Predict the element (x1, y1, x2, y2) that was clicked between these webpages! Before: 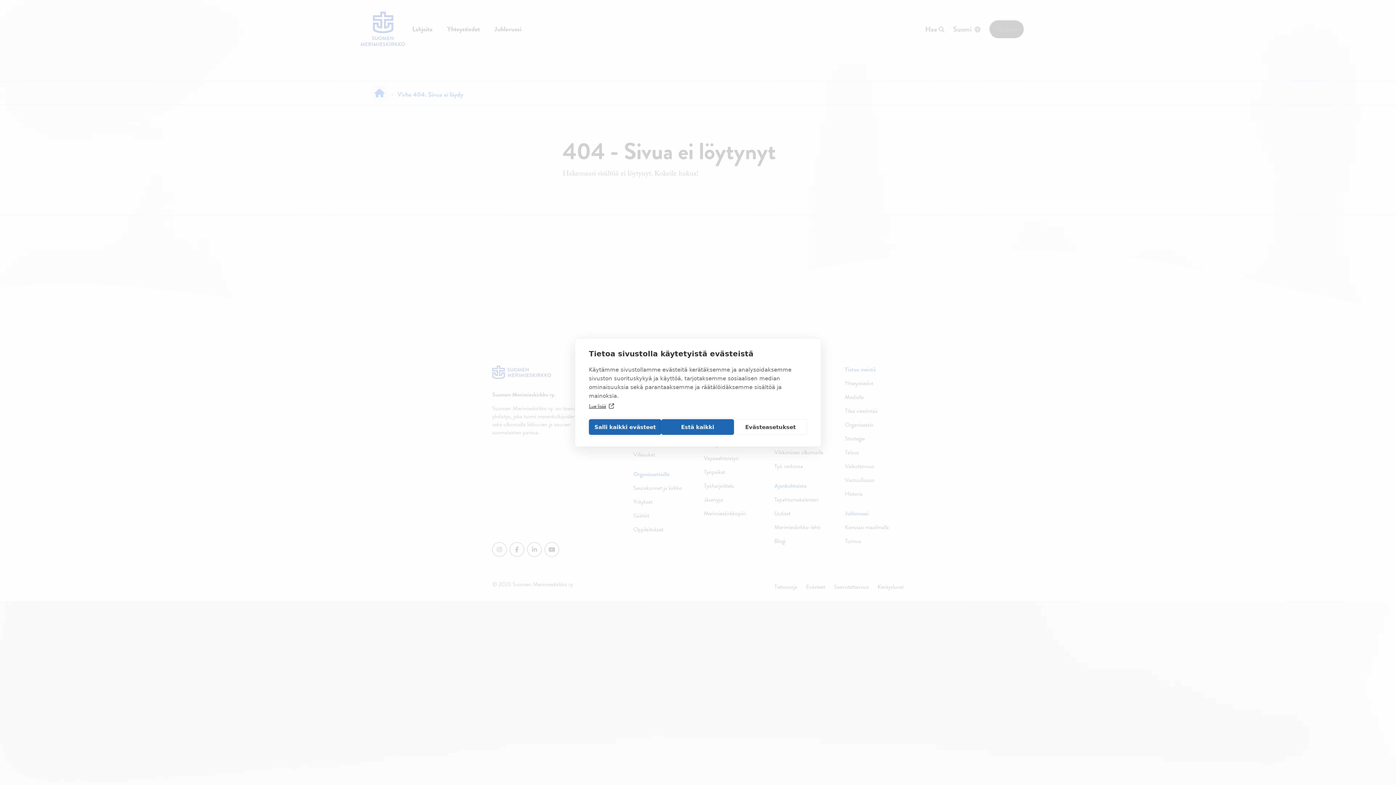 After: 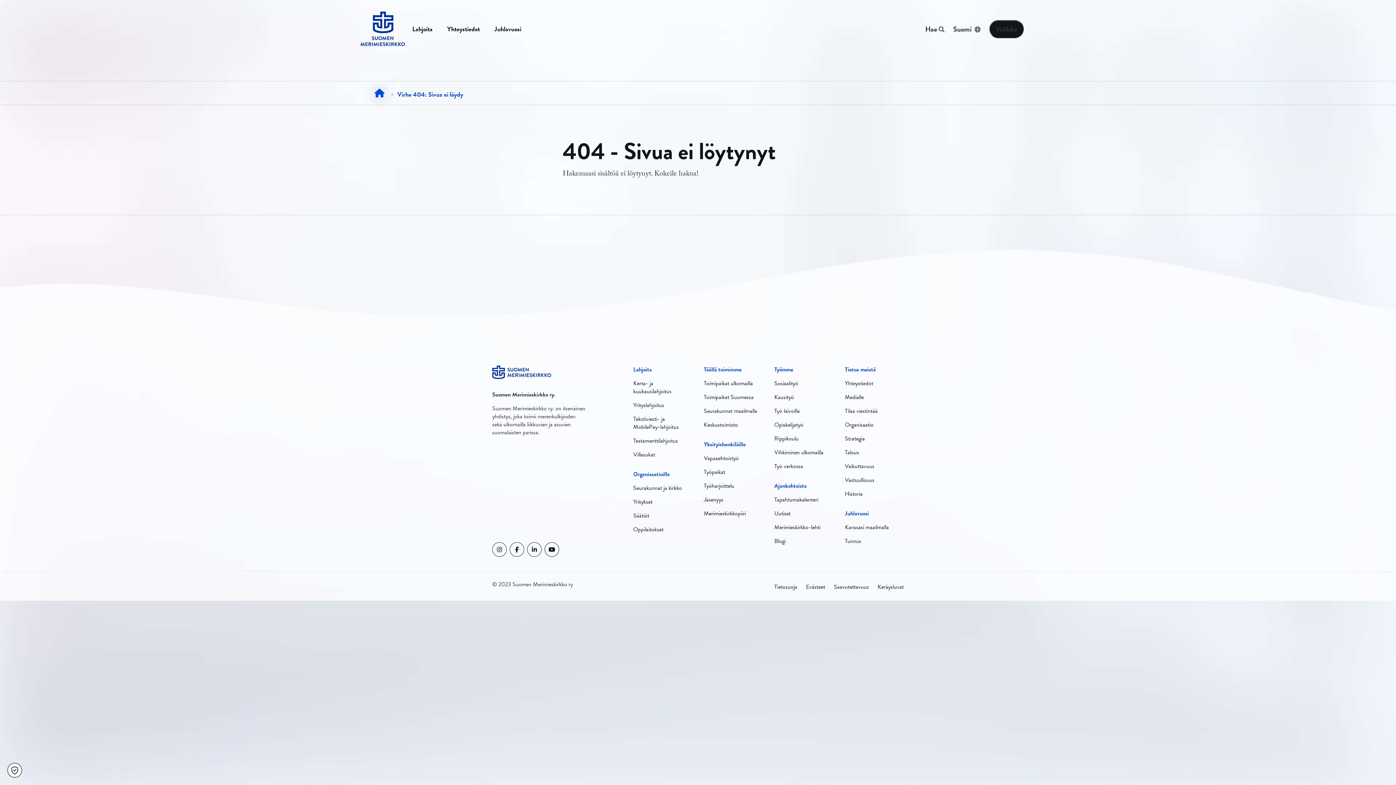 Action: label: Salli kaikki evästeet bbox: (589, 419, 661, 435)